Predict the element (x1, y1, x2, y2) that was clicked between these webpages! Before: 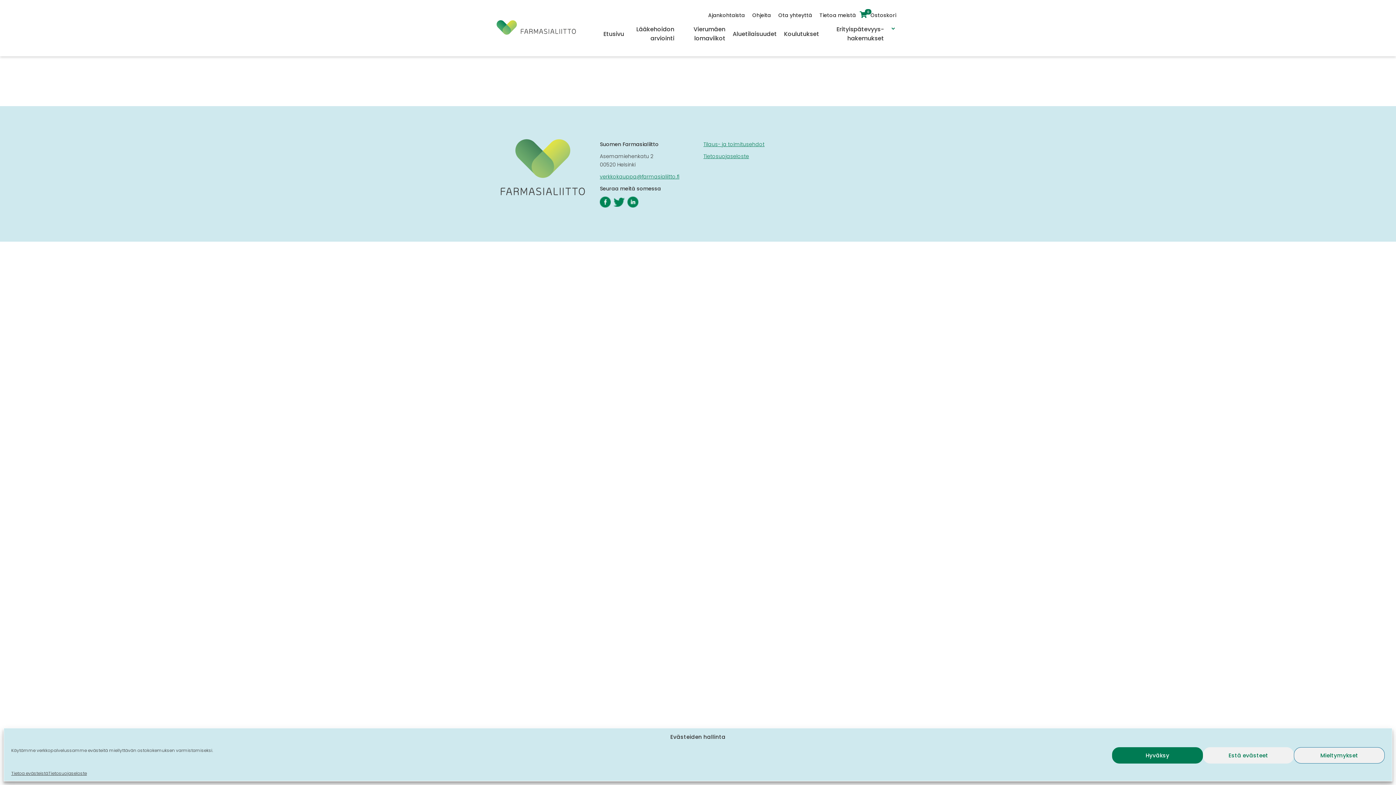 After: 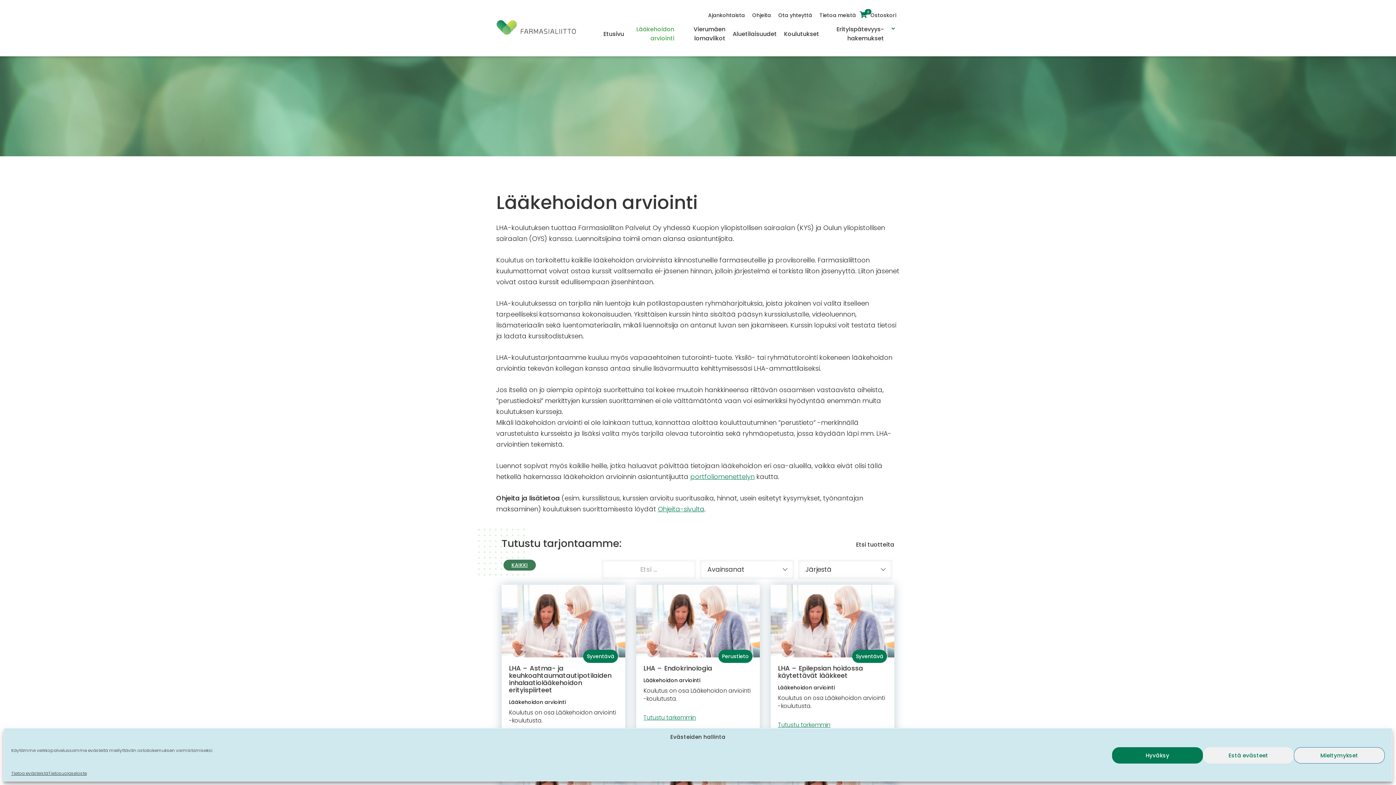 Action: label: Lääkehoidon arviointi bbox: (627, 22, 678, 44)